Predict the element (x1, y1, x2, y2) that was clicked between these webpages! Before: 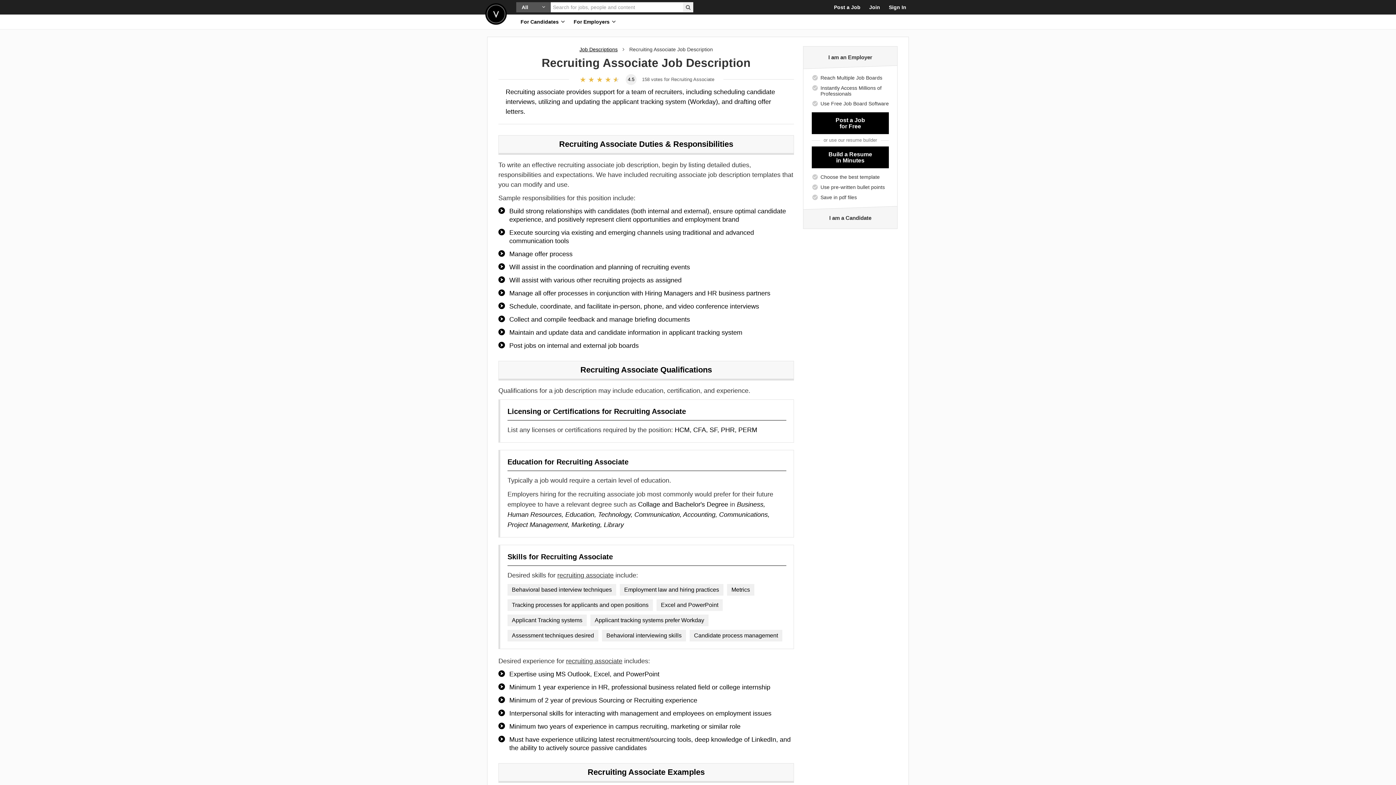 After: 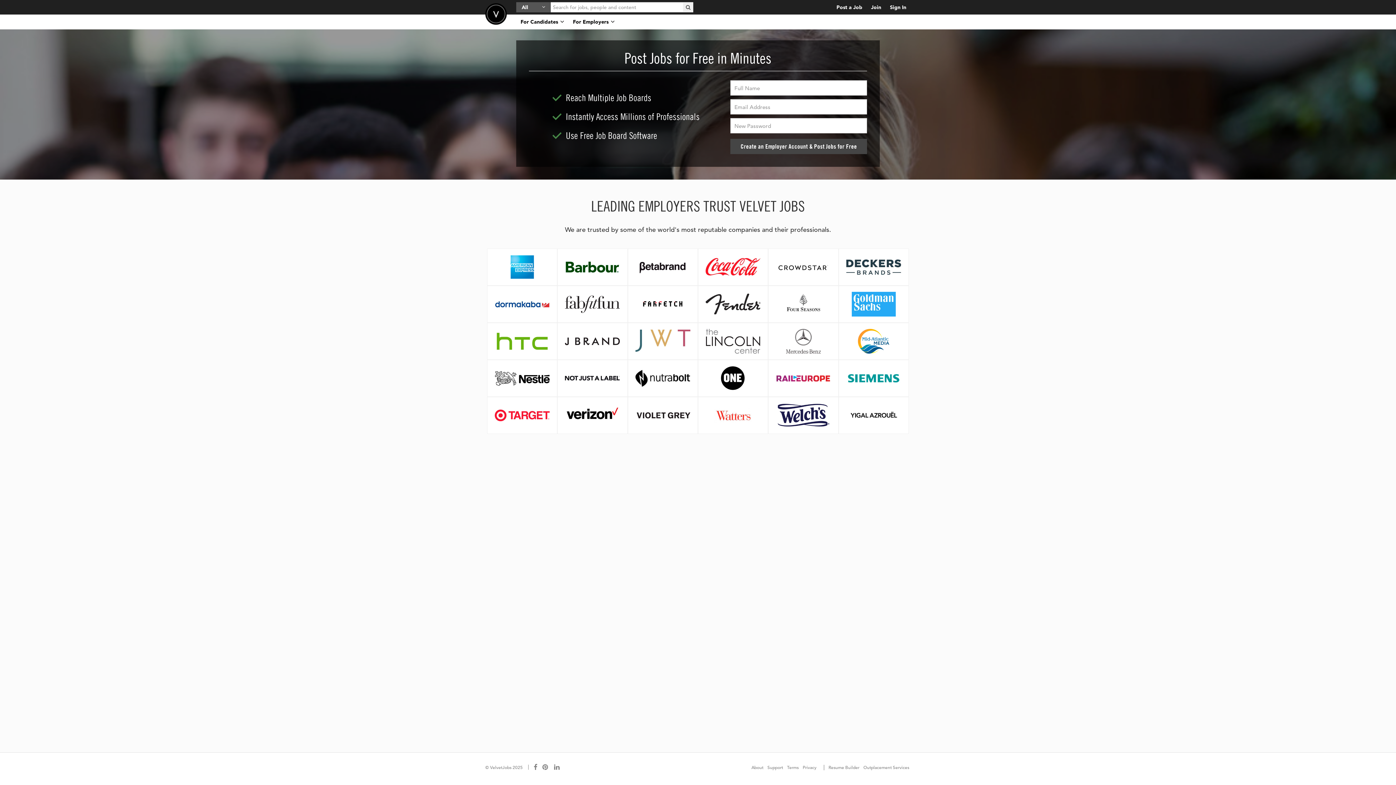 Action: bbox: (812, 112, 889, 134) label: Post a Job
for Free